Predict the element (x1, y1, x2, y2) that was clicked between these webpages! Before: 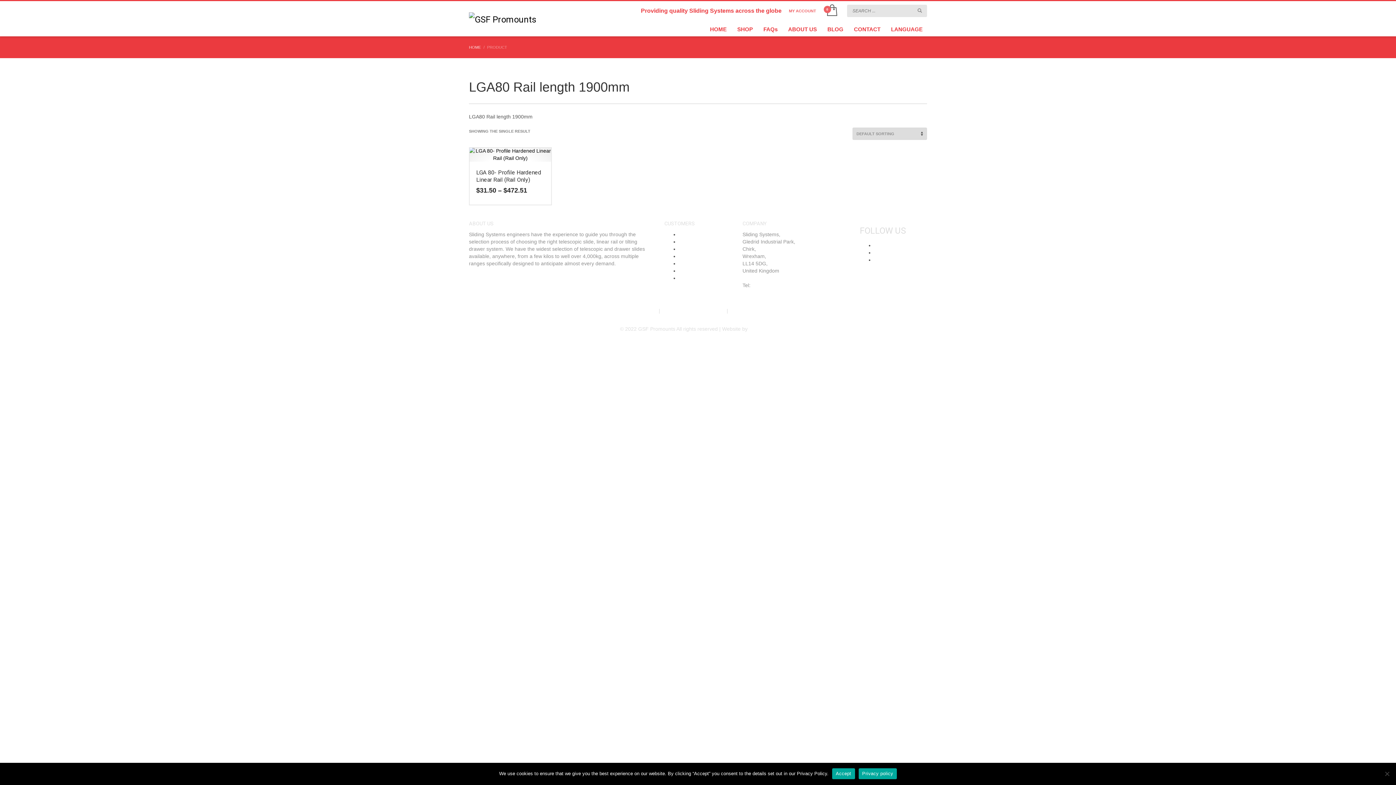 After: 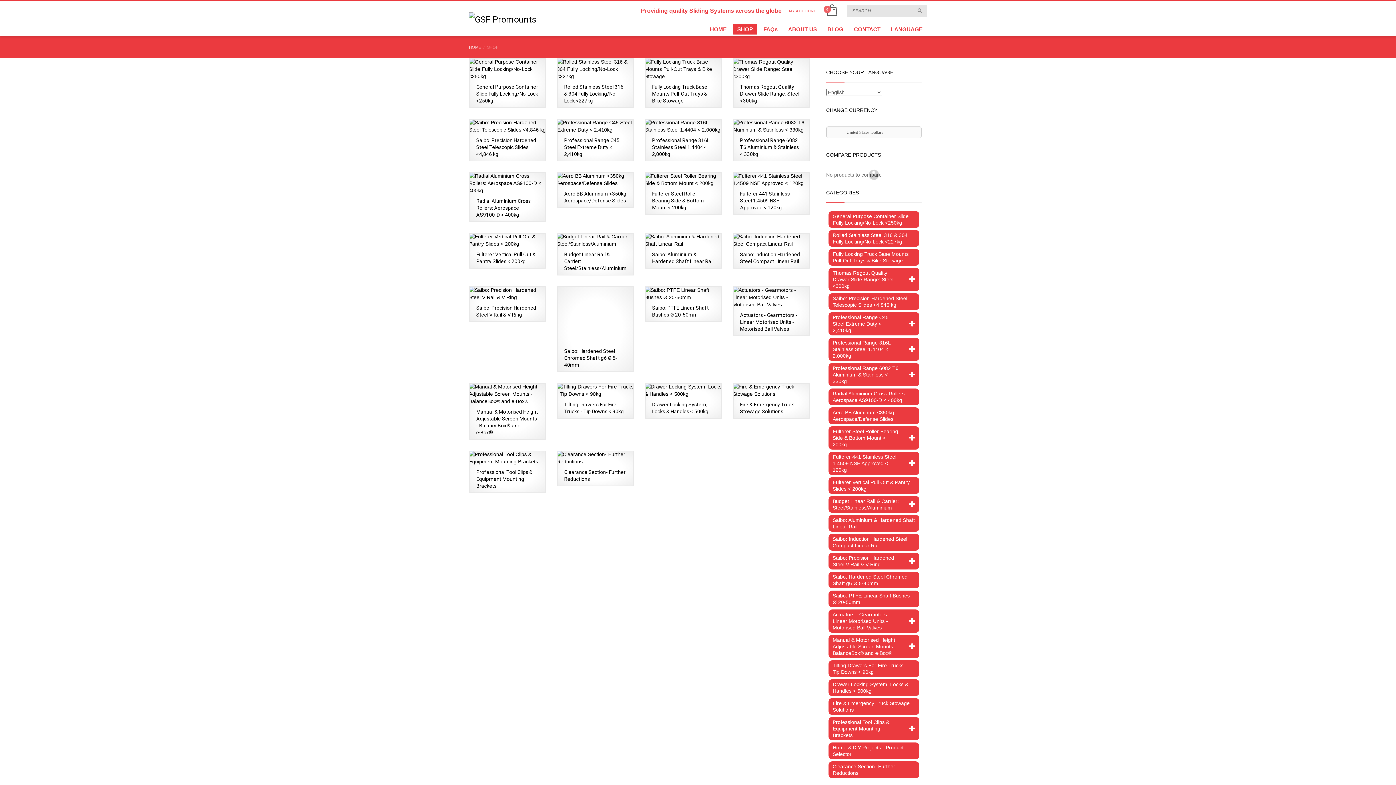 Action: label: Shop bbox: (679, 238, 691, 244)